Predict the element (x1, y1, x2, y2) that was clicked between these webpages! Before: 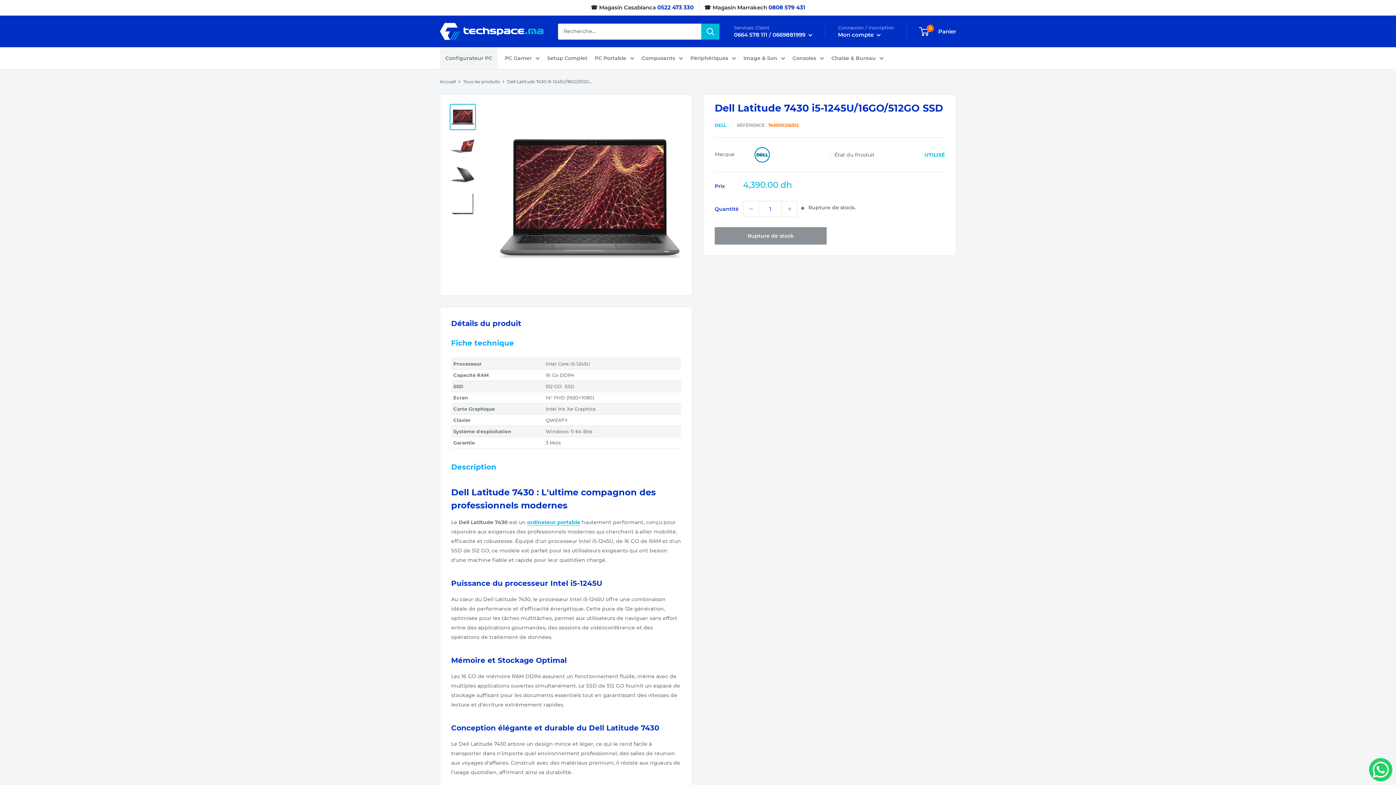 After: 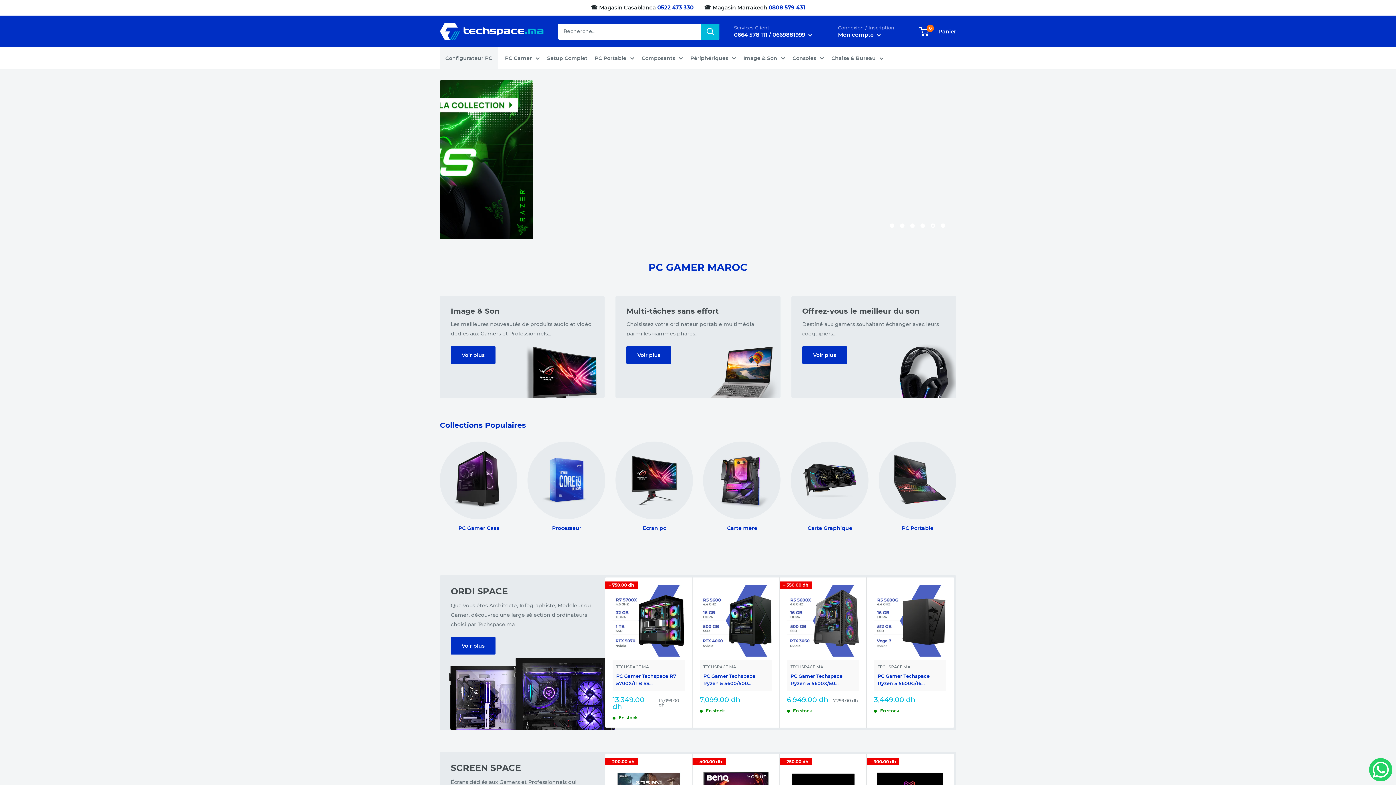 Action: bbox: (440, 22, 543, 40) label: Techspace.ma